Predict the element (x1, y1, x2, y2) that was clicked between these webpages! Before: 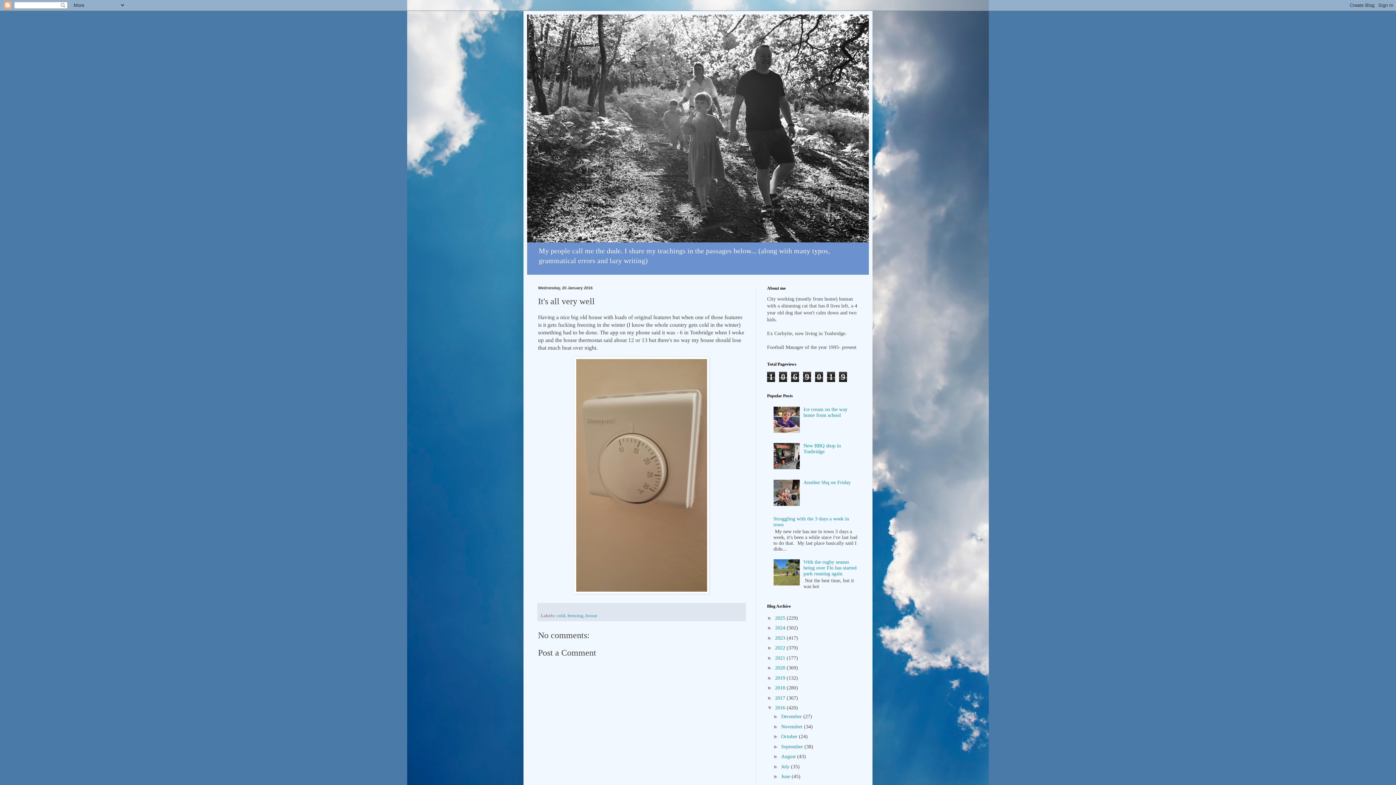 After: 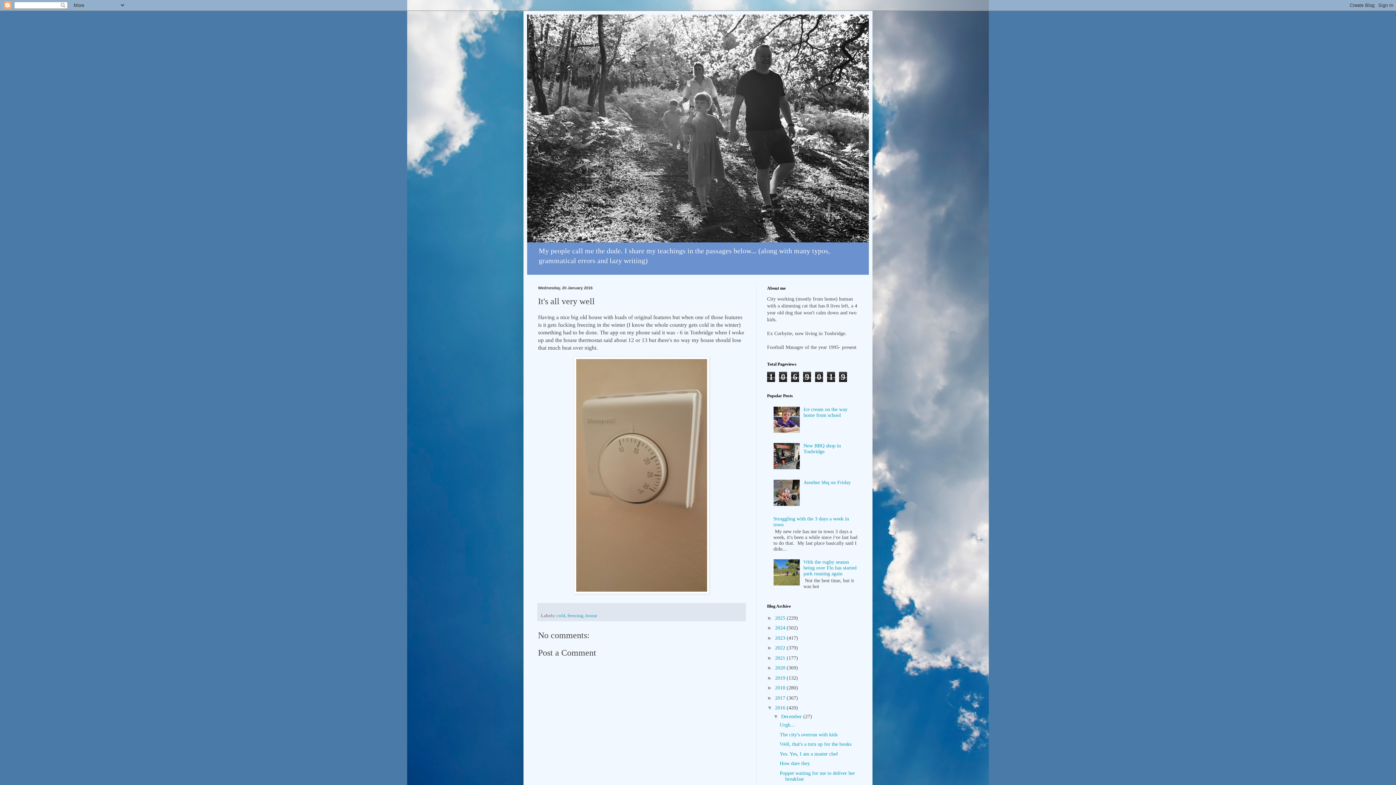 Action: label: ►   bbox: (773, 713, 781, 719)